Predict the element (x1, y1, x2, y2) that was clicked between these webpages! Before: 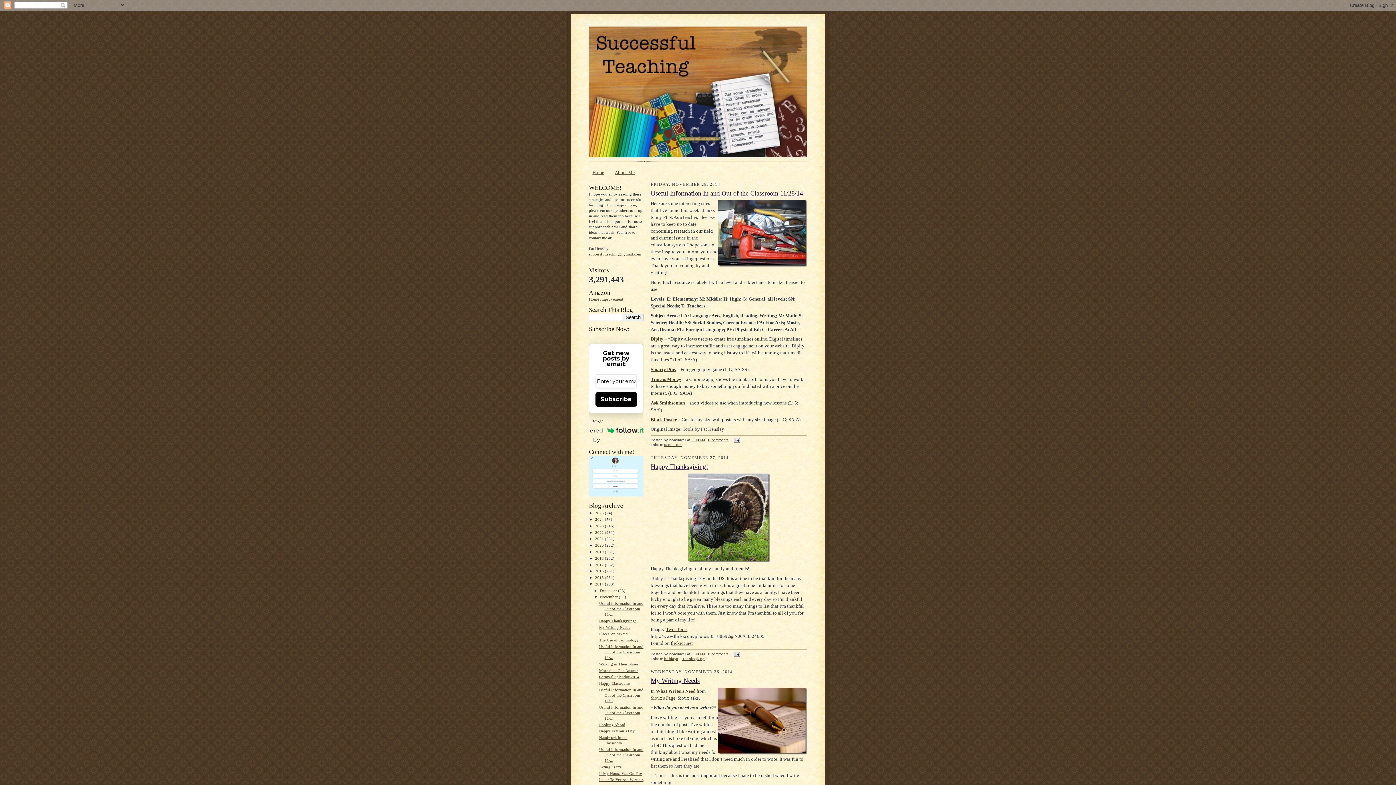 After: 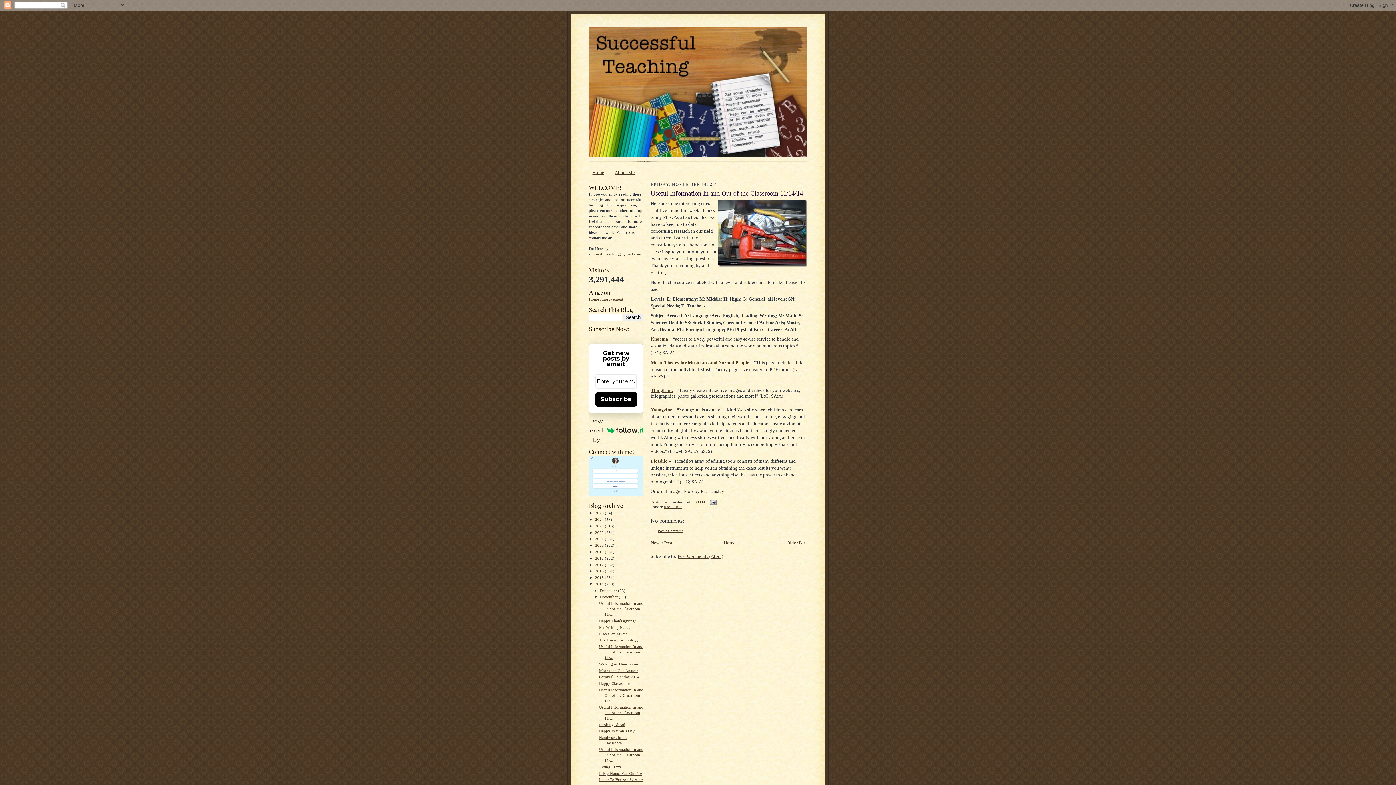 Action: label: Useful Information In and Out of the Classroom 11/... bbox: (599, 705, 643, 720)